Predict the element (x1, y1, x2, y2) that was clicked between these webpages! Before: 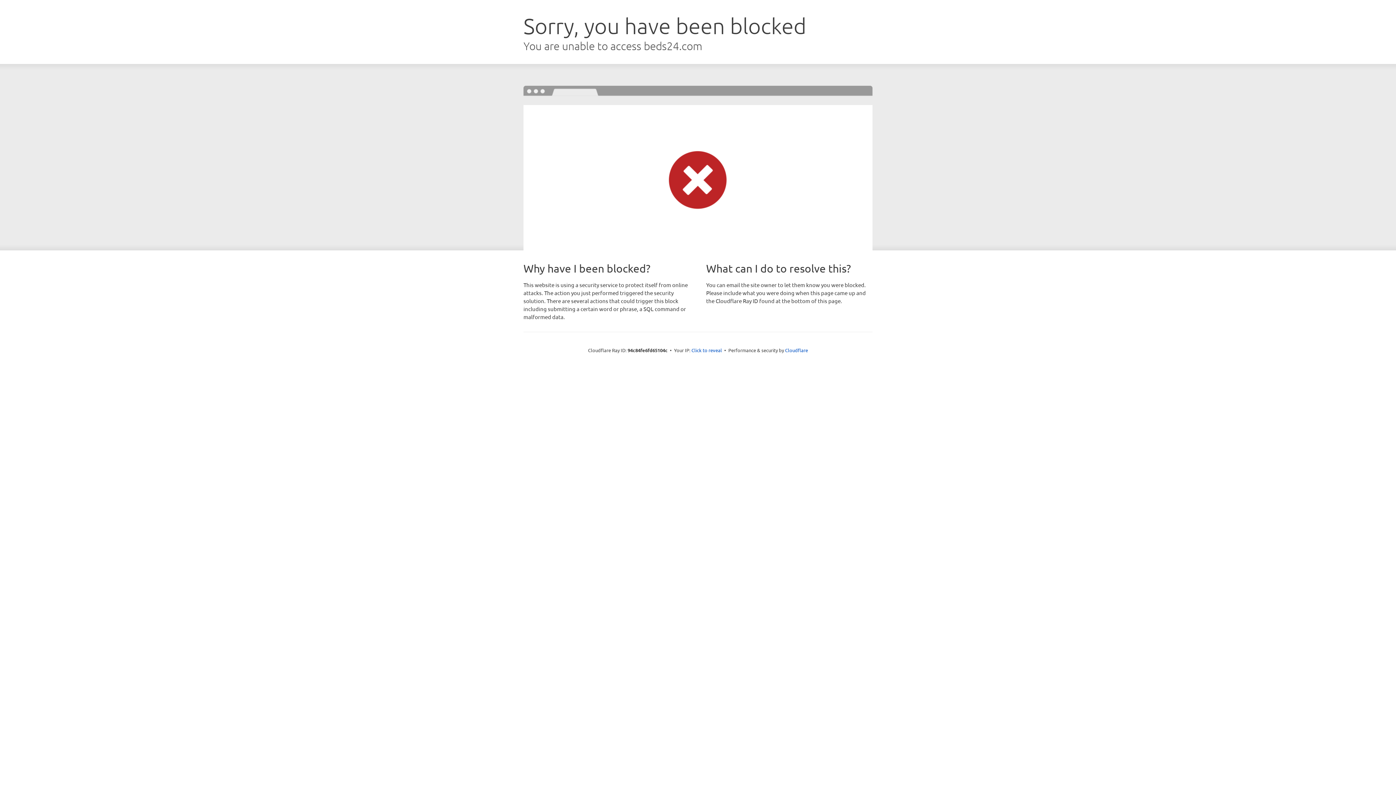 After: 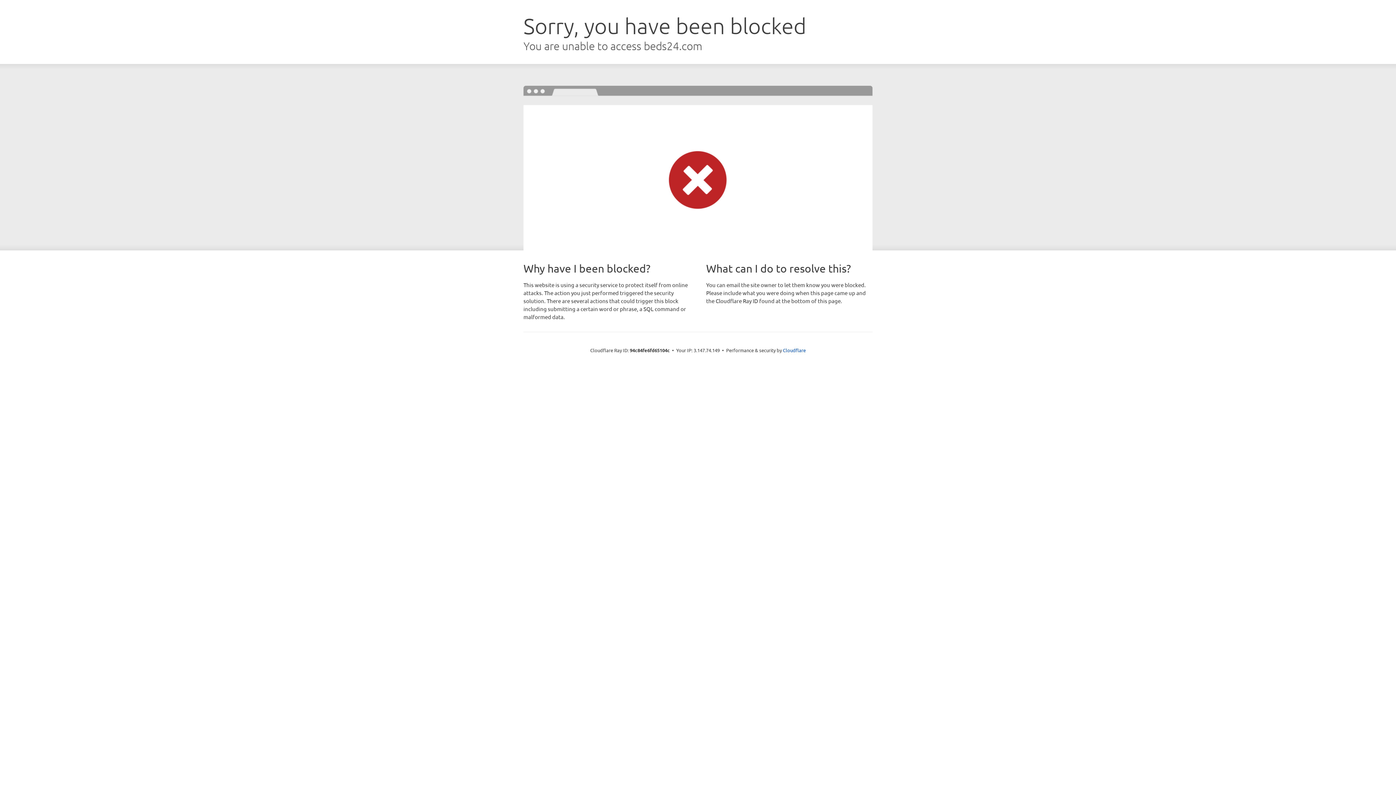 Action: bbox: (691, 346, 722, 353) label: Click to reveal